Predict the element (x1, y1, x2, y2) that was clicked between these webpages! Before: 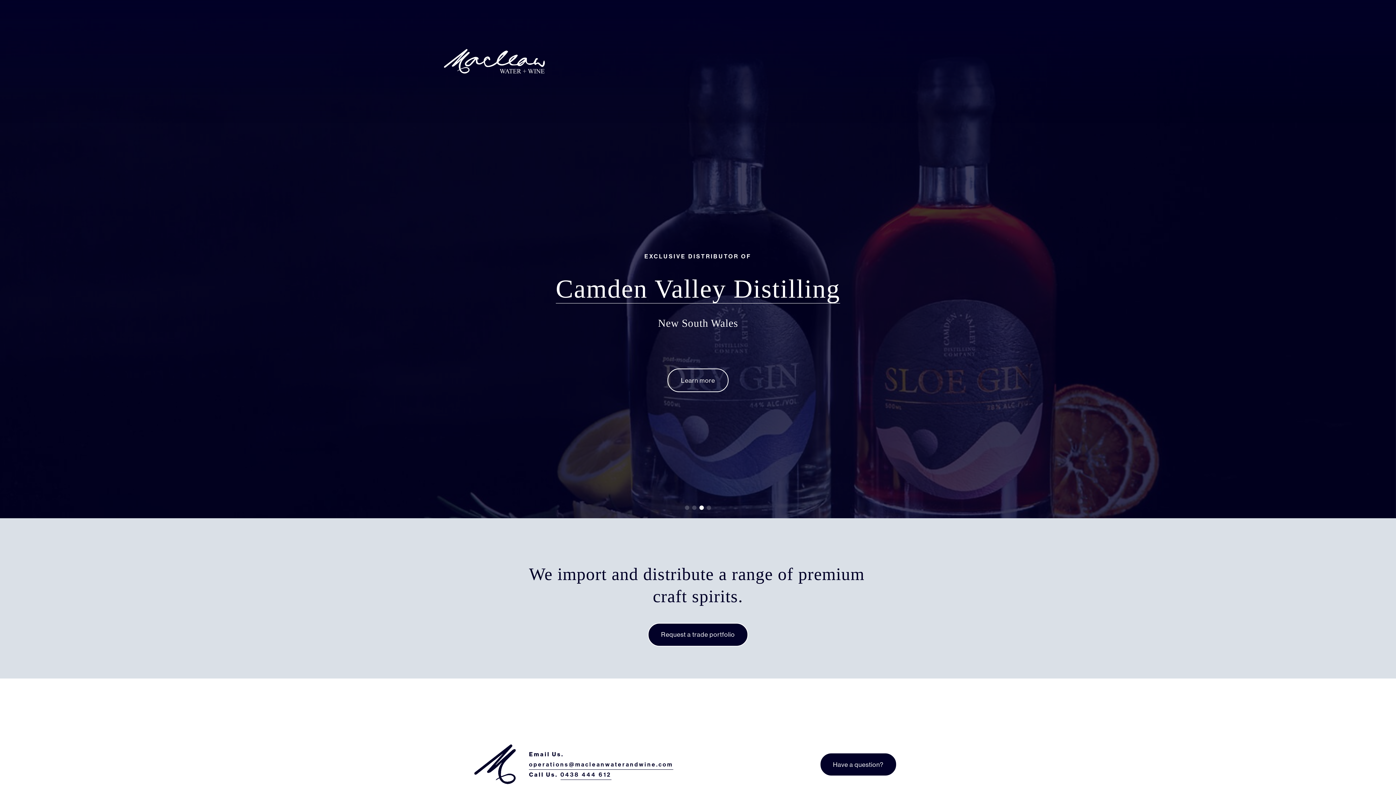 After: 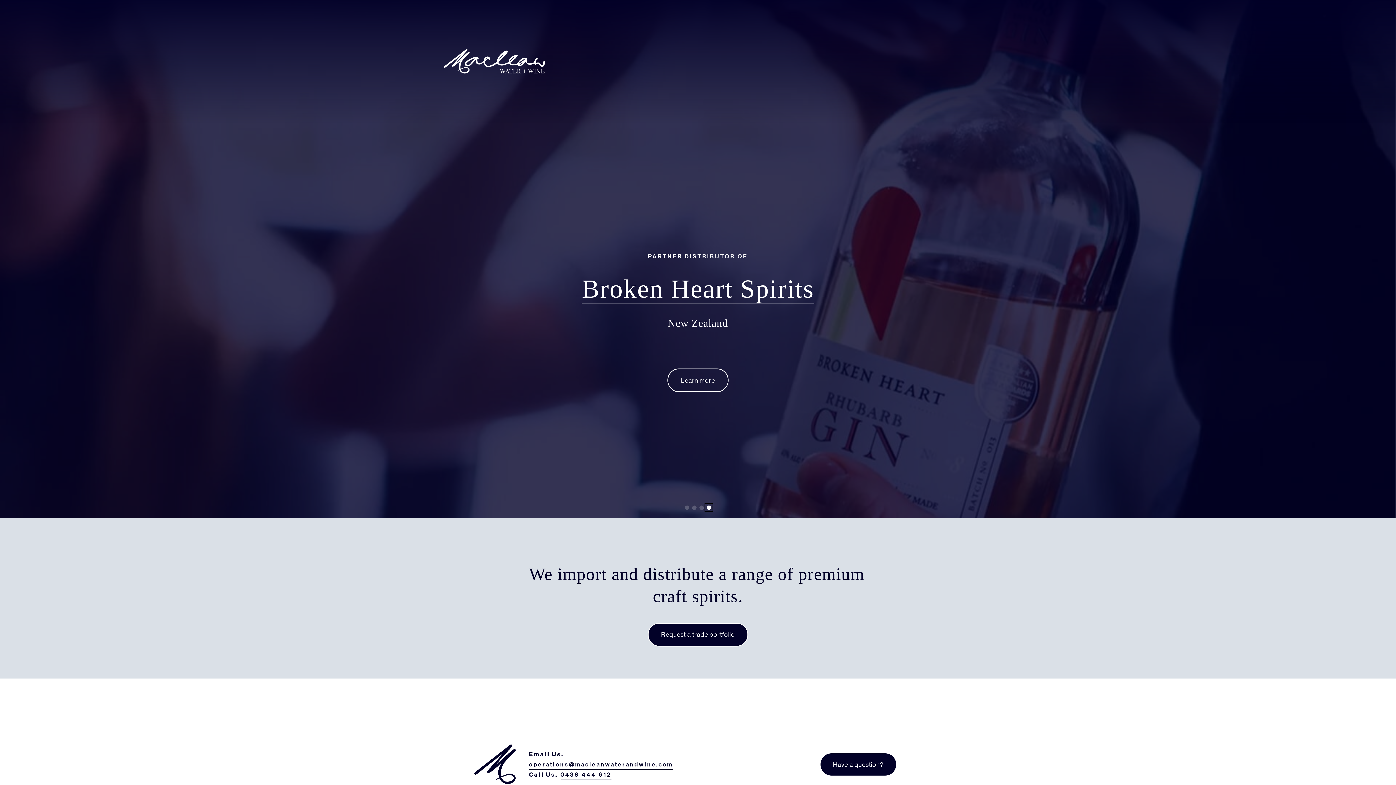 Action: label: Go to slide 4 bbox: (706, 505, 711, 510)